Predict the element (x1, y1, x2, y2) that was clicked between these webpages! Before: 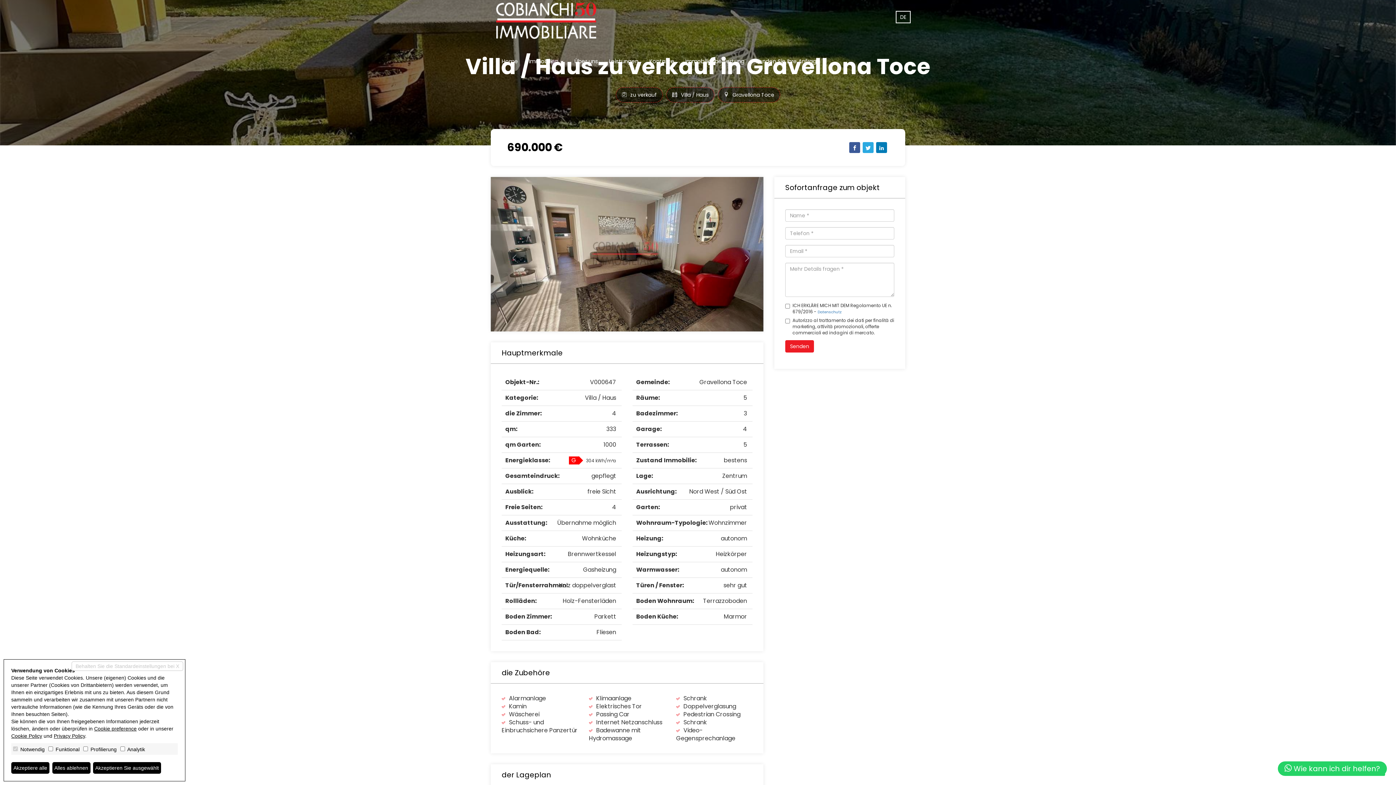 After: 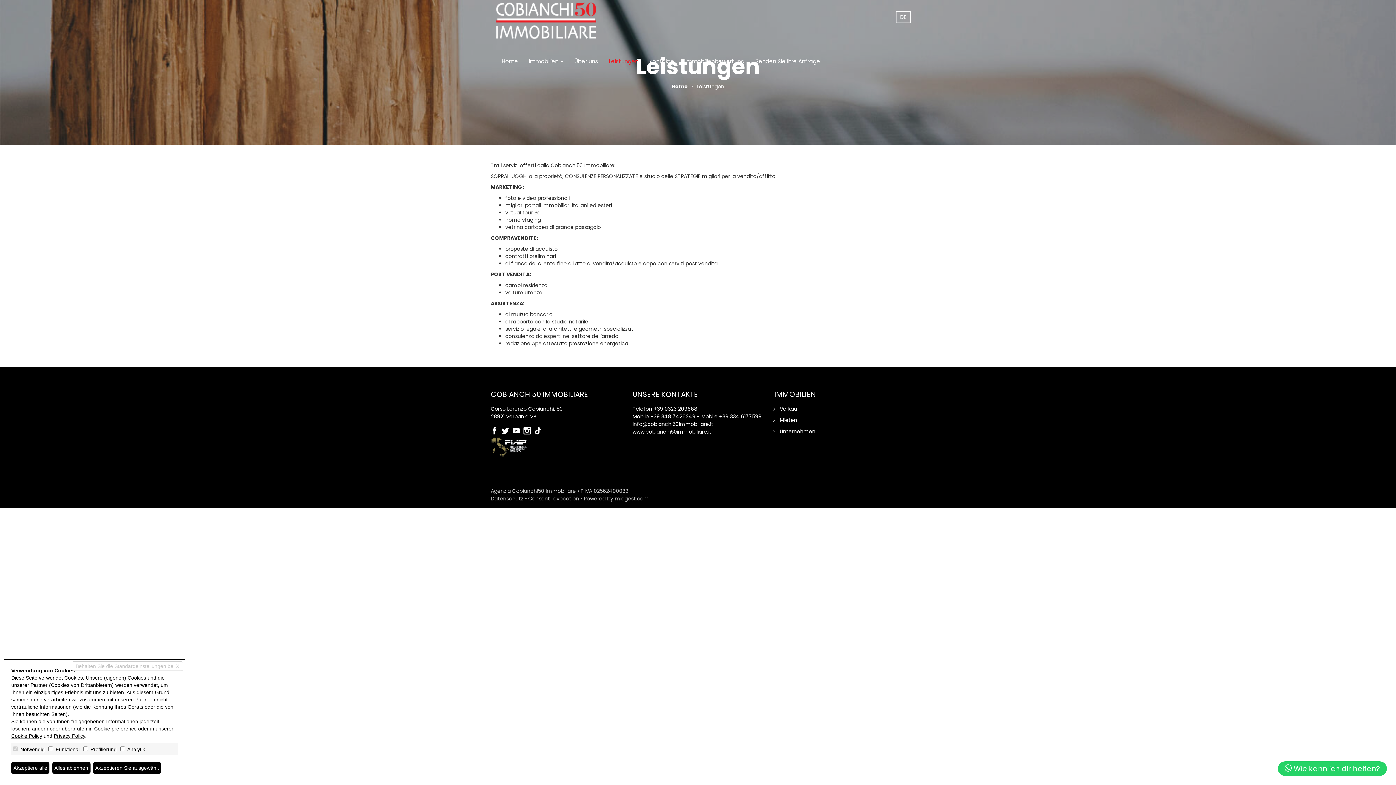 Action: bbox: (603, 52, 644, 70) label: Leistungen